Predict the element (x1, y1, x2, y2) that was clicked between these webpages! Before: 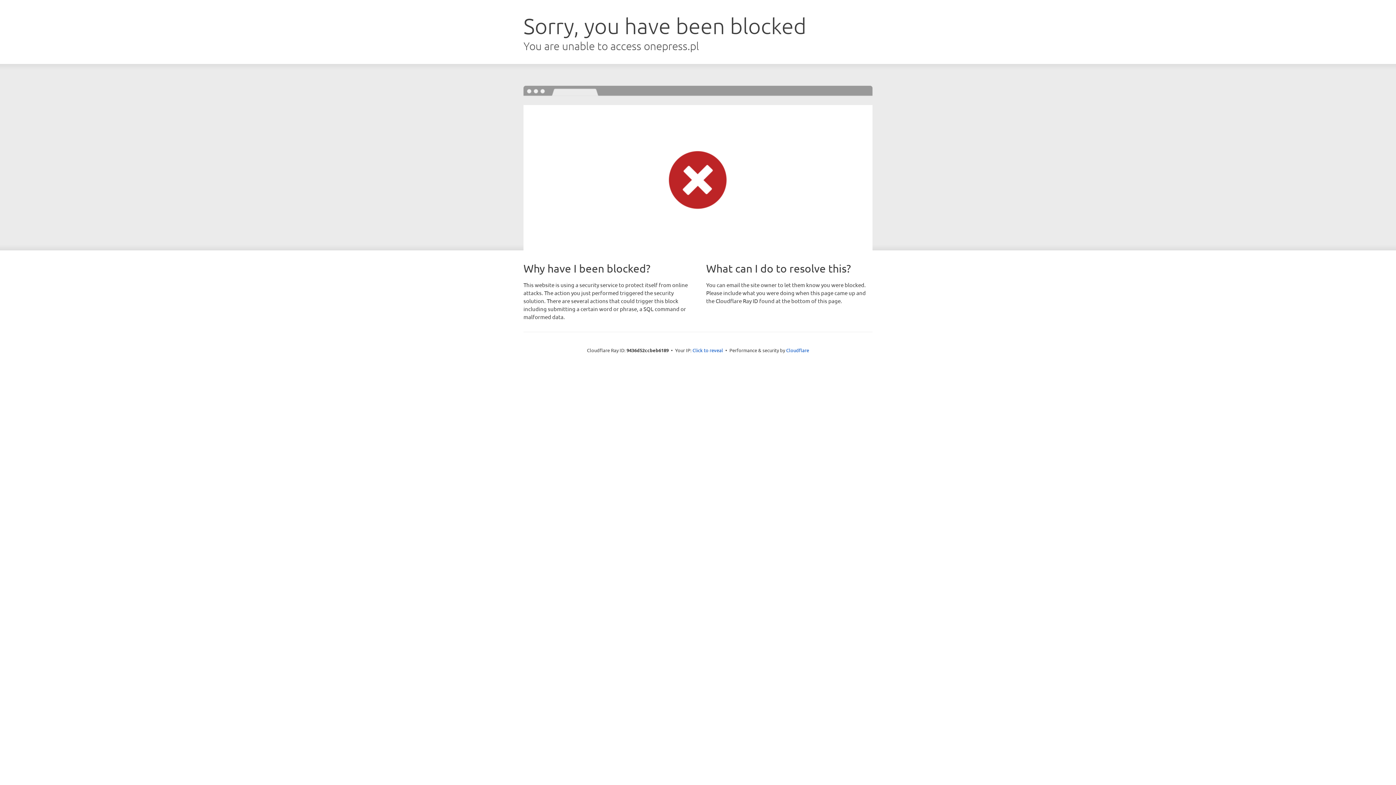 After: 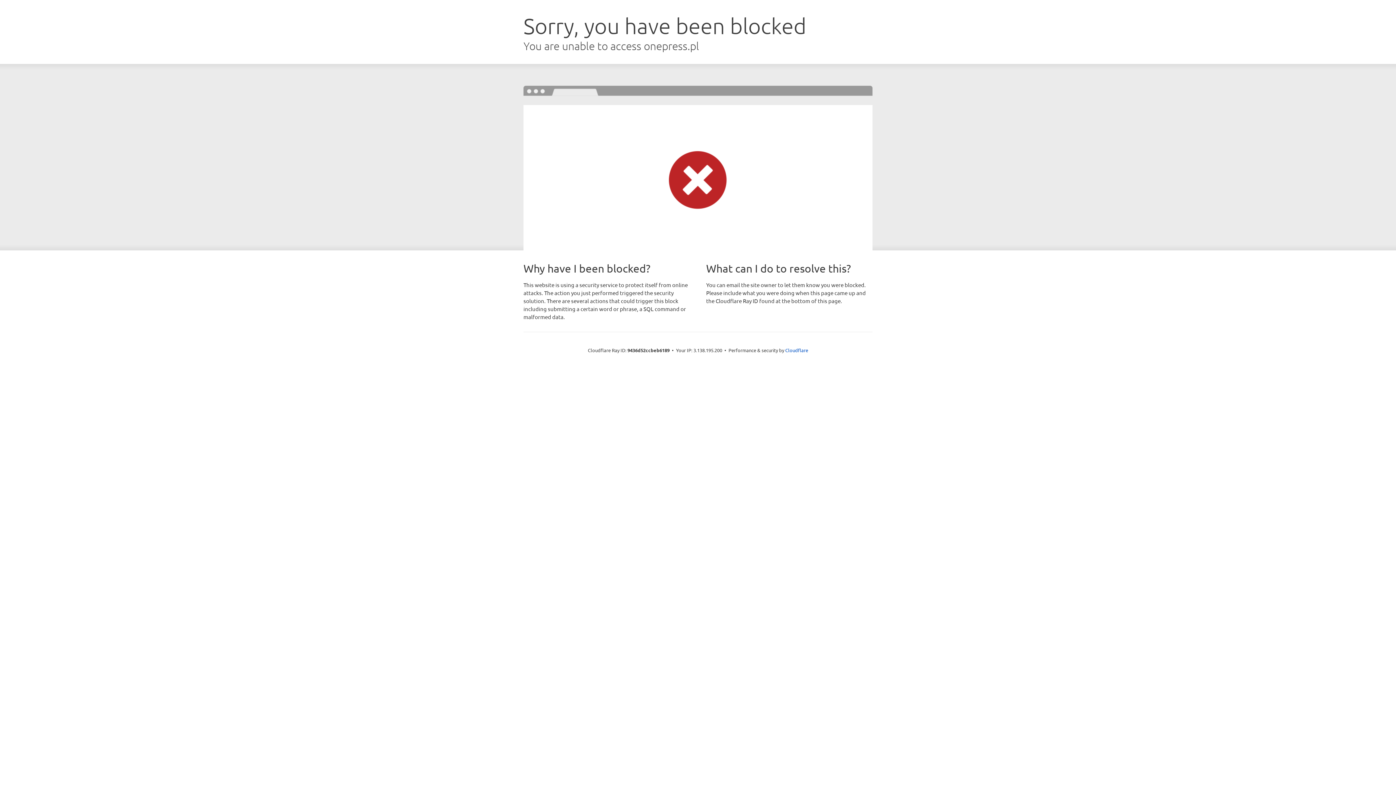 Action: label: Click to reveal bbox: (692, 346, 723, 353)